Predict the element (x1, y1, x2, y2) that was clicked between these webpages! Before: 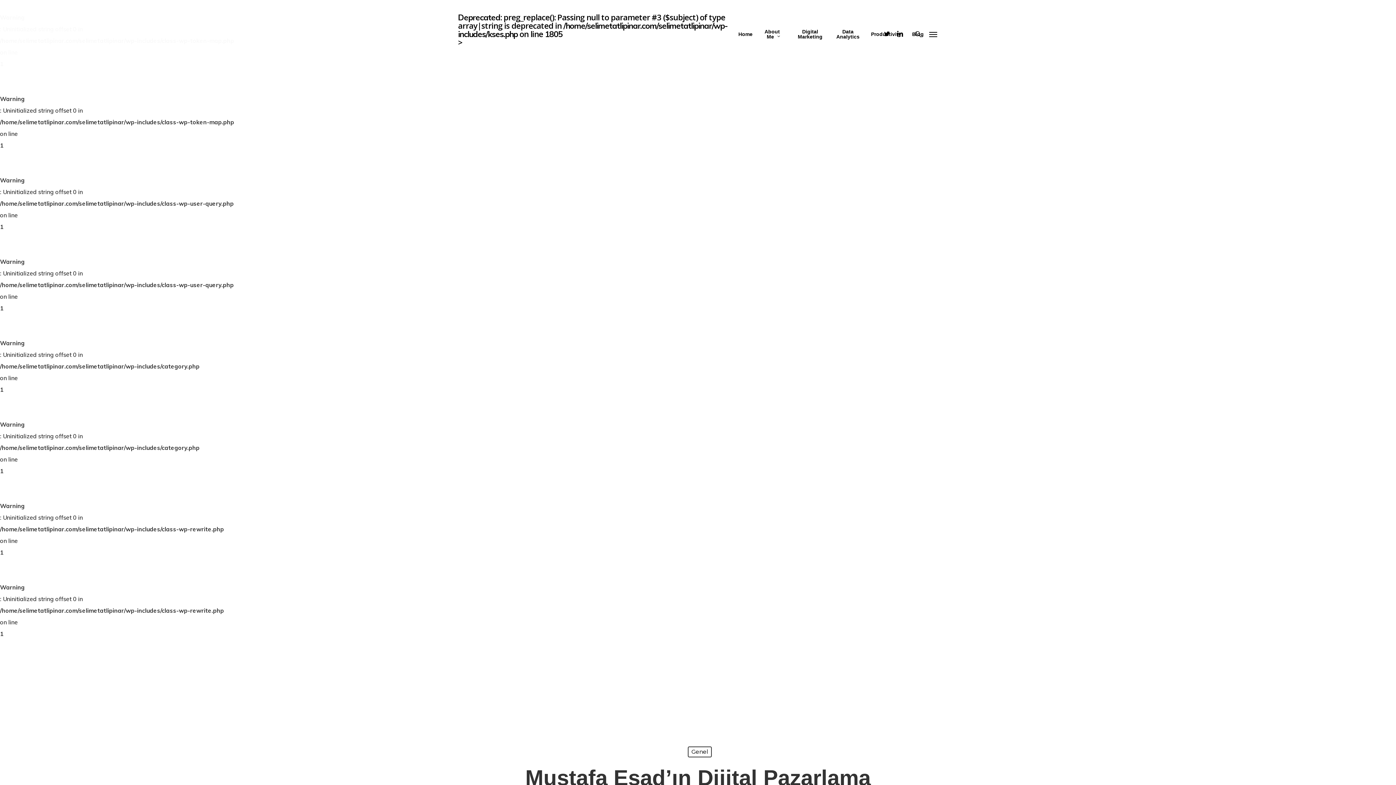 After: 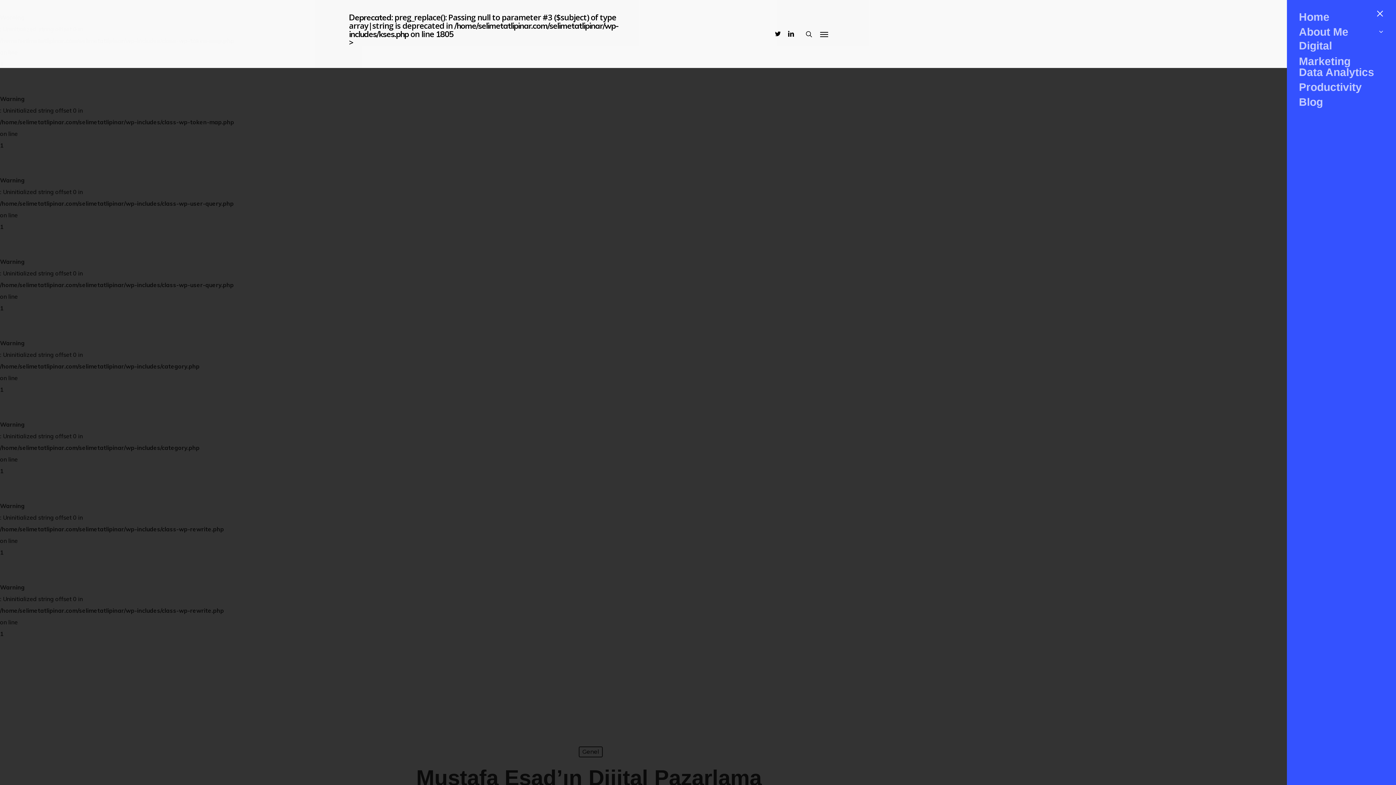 Action: label: Navigation Menu bbox: (929, 30, 938, 37)